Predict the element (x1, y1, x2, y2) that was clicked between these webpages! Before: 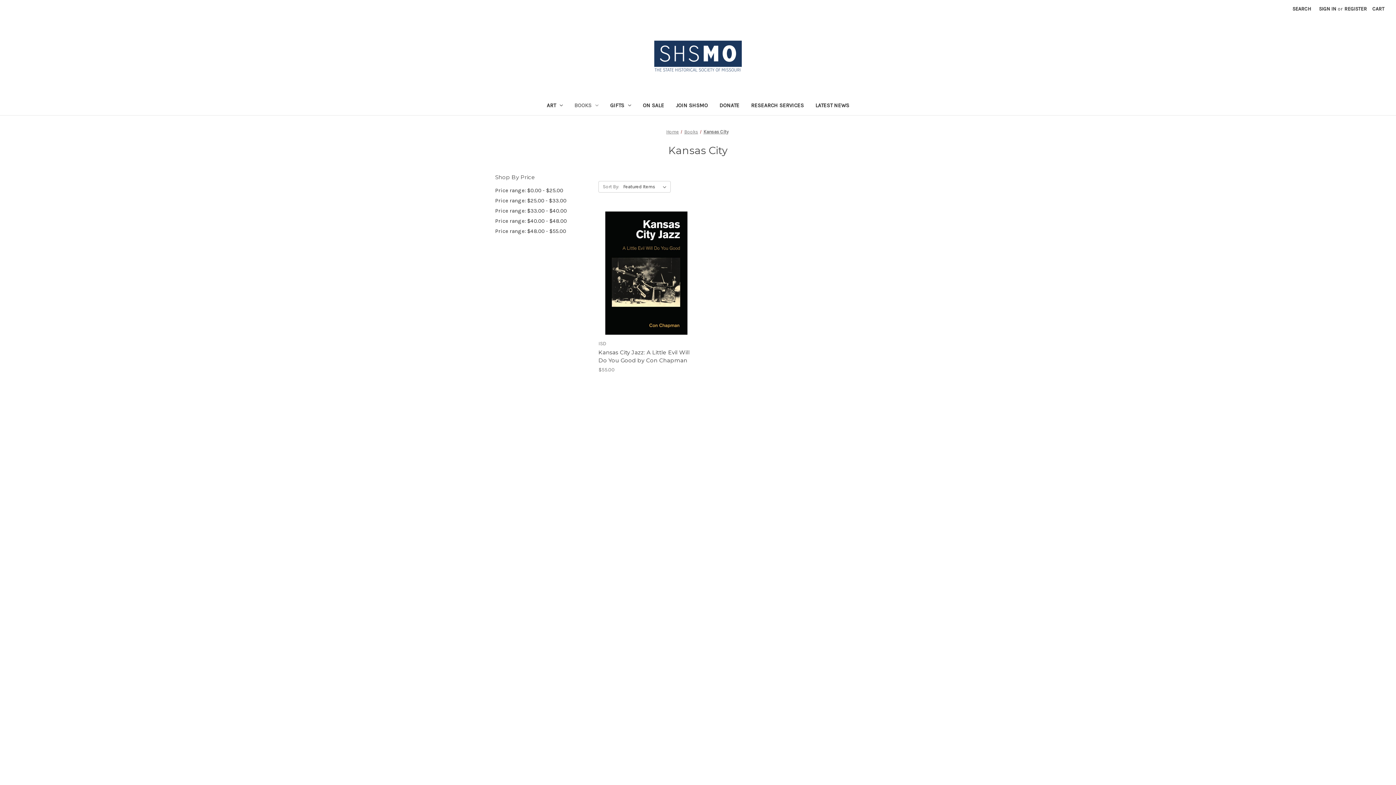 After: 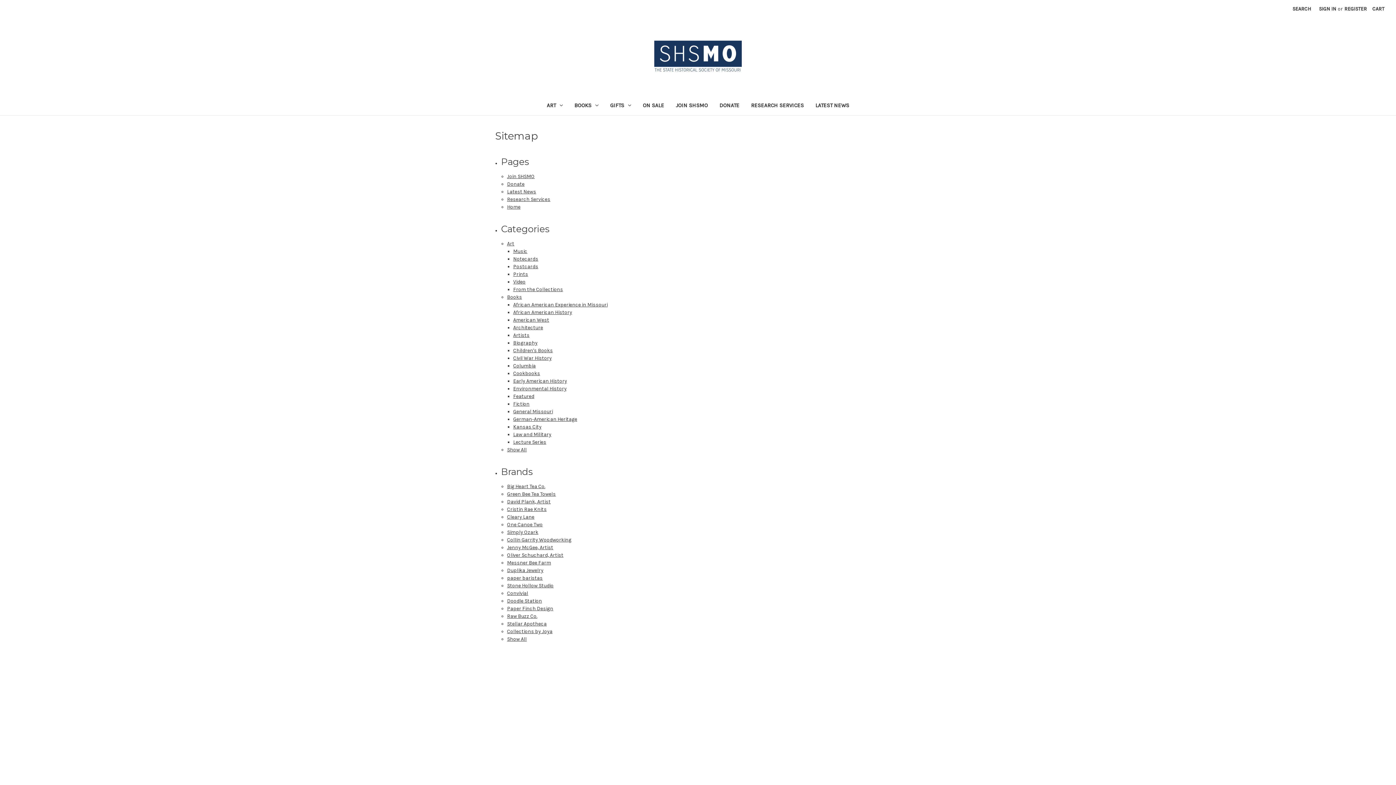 Action: label: Sitemap bbox: (495, 493, 514, 499)